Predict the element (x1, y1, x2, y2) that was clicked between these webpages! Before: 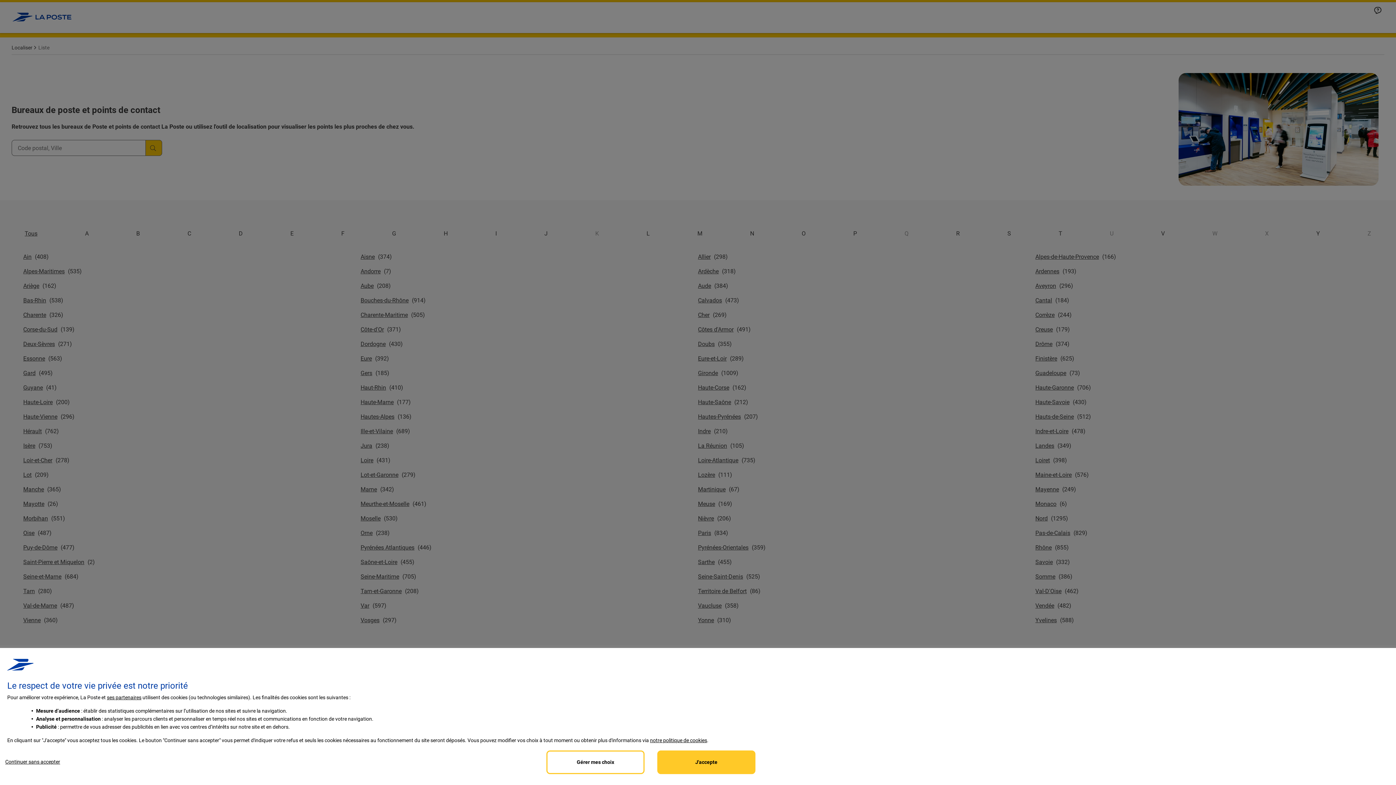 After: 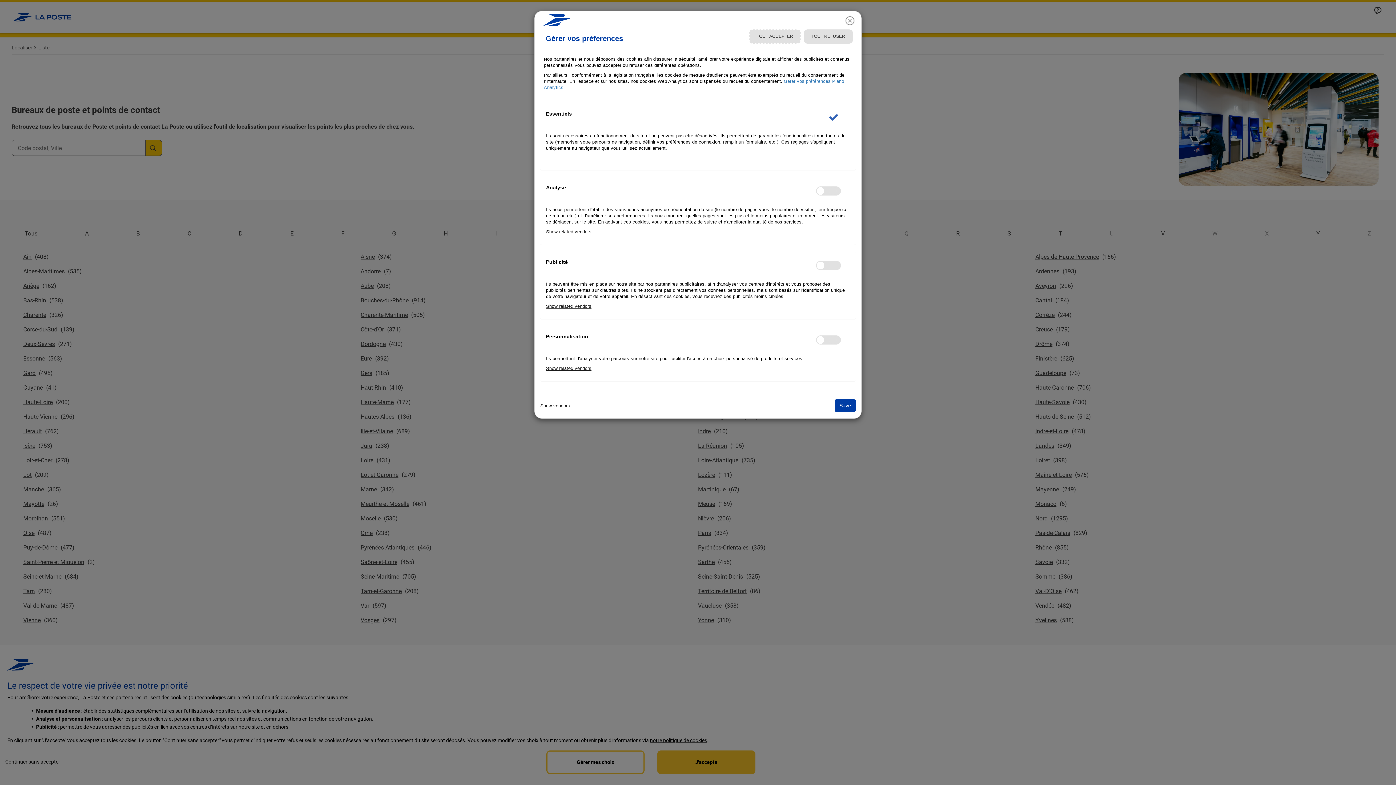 Action: bbox: (546, 750, 644, 774) label: Personalize privacy settings